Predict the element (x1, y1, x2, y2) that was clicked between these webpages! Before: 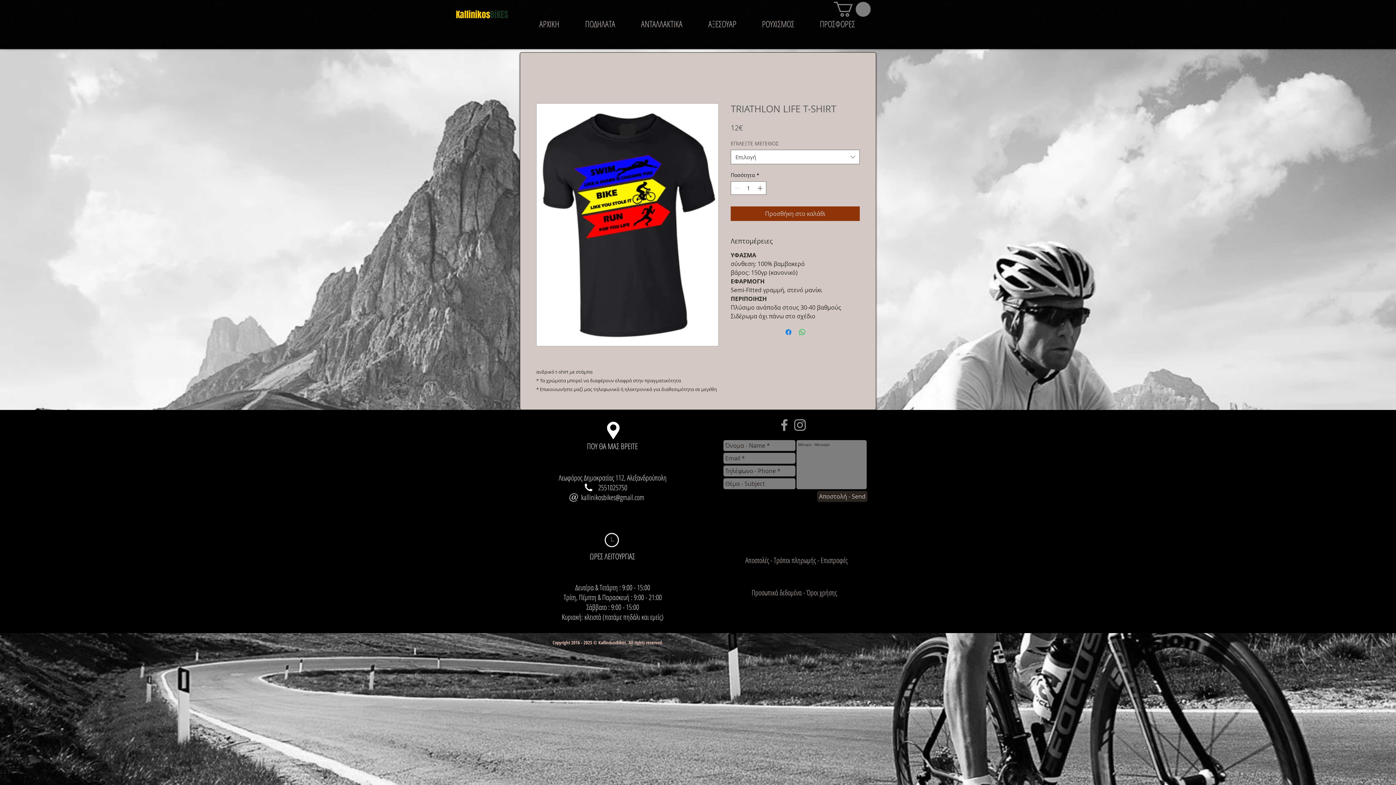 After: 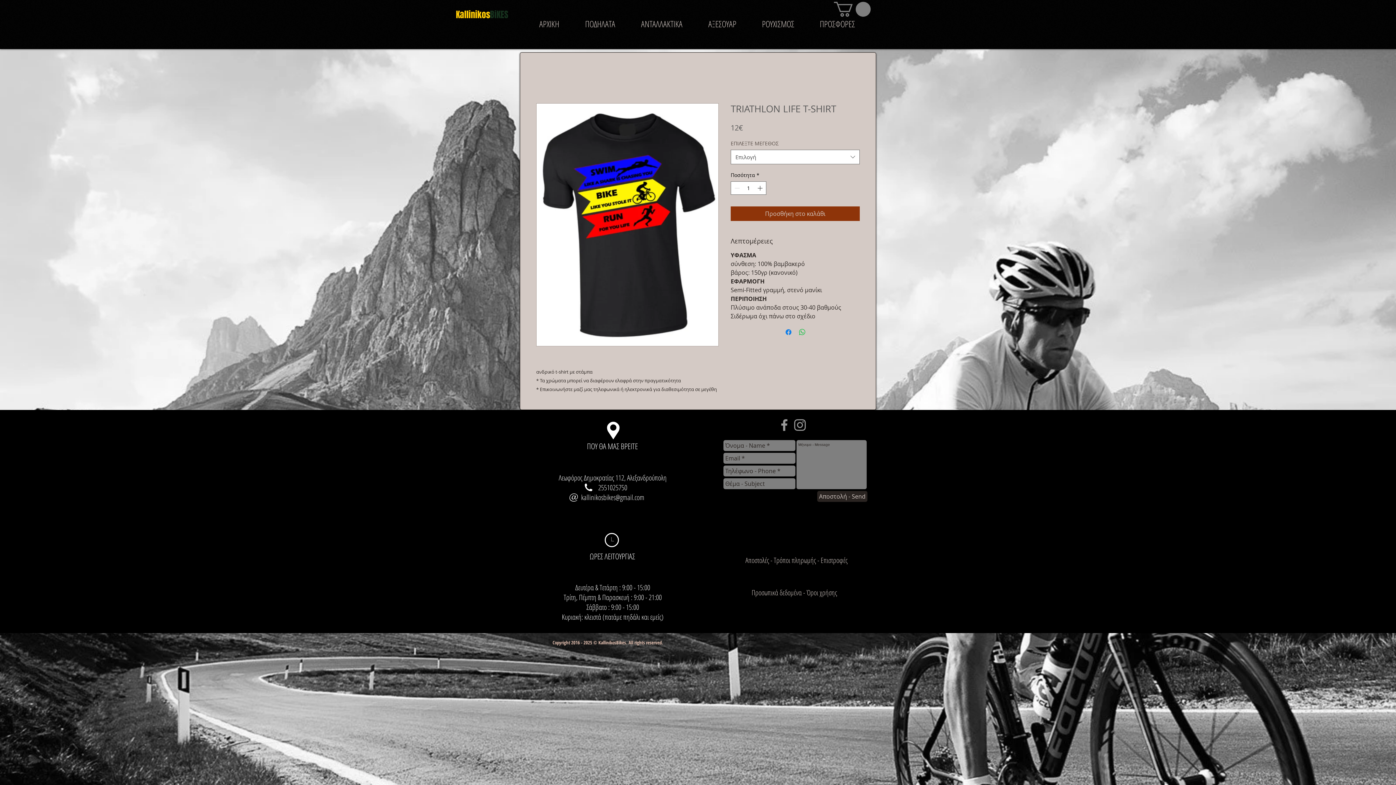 Action: bbox: (834, 1, 870, 16)